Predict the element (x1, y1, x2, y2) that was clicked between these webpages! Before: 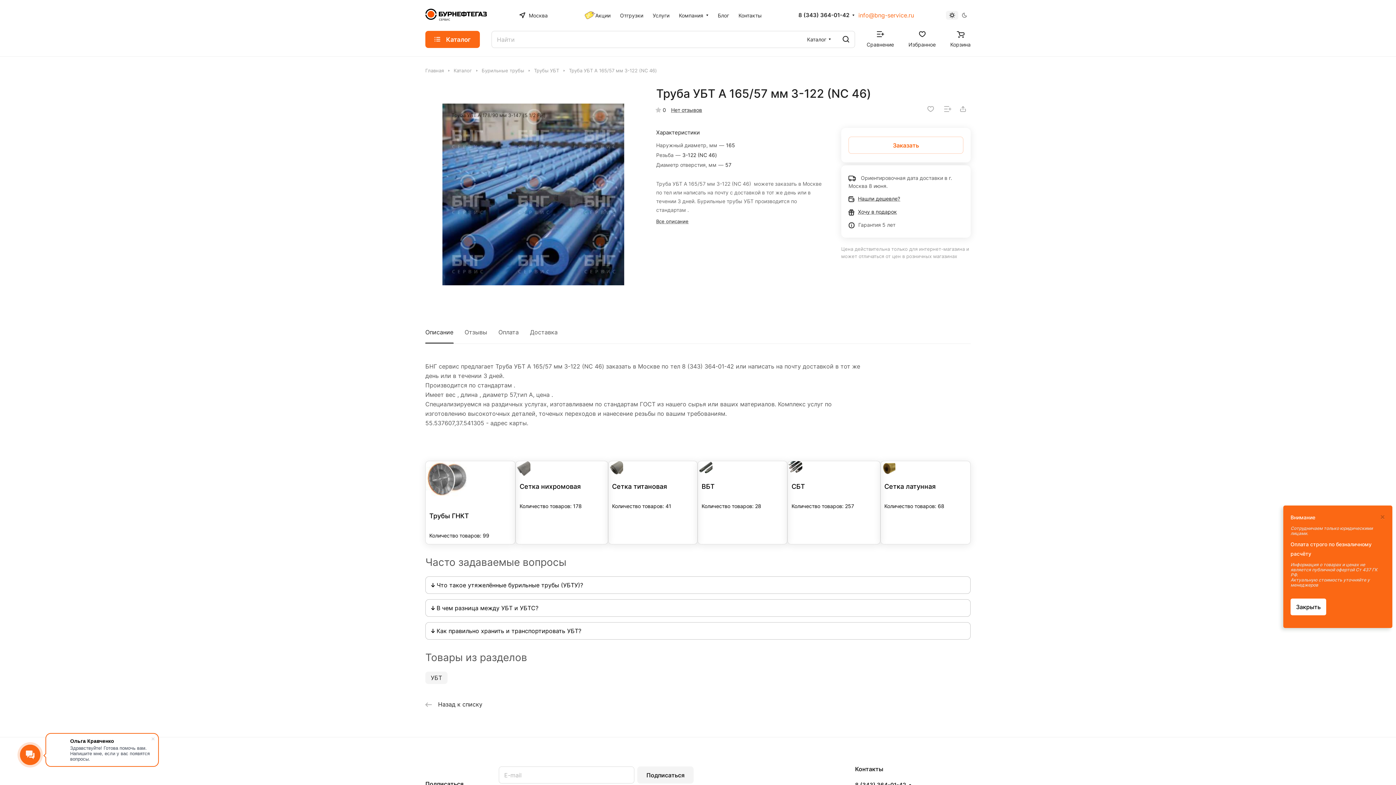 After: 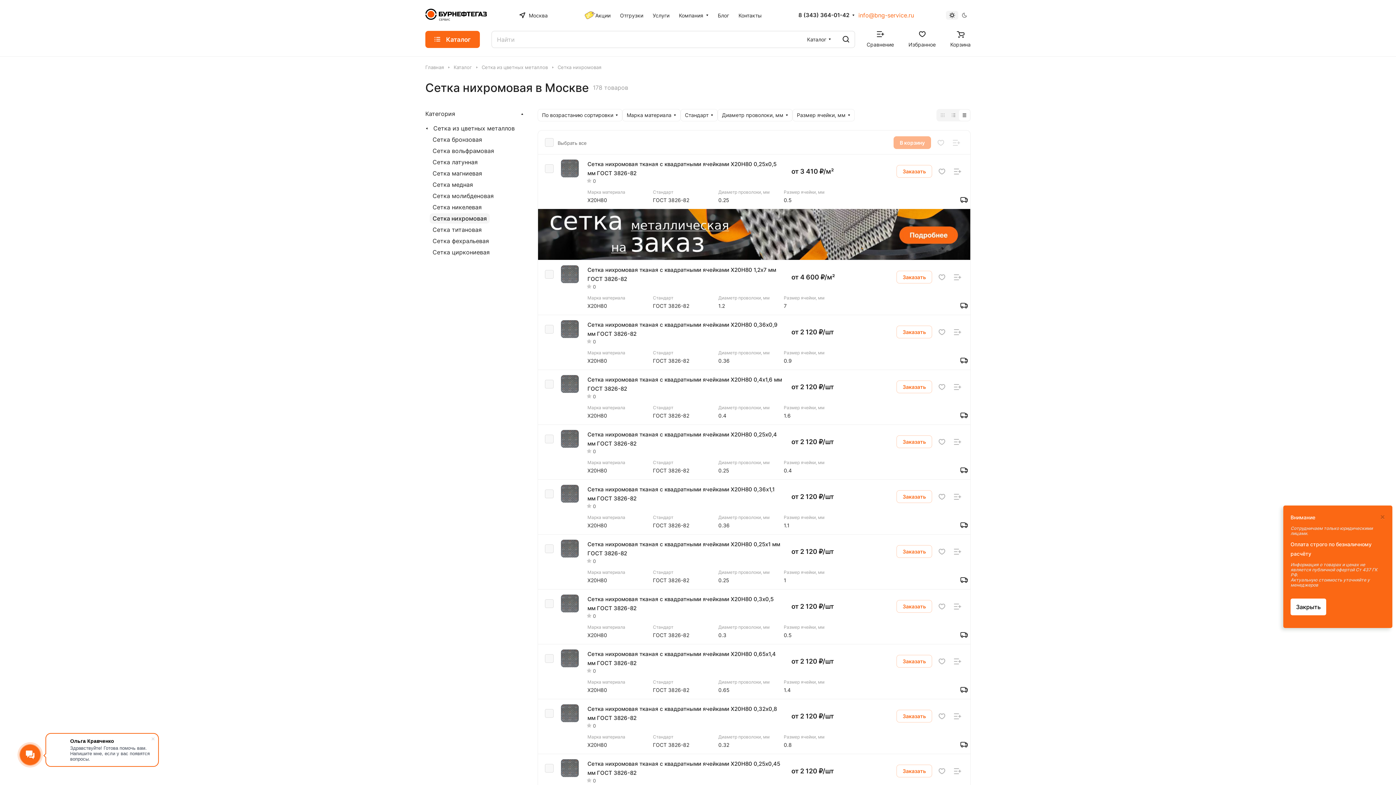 Action: bbox: (515, 461, 608, 544) label: Сетка нихромовая
Количество товаров: 178